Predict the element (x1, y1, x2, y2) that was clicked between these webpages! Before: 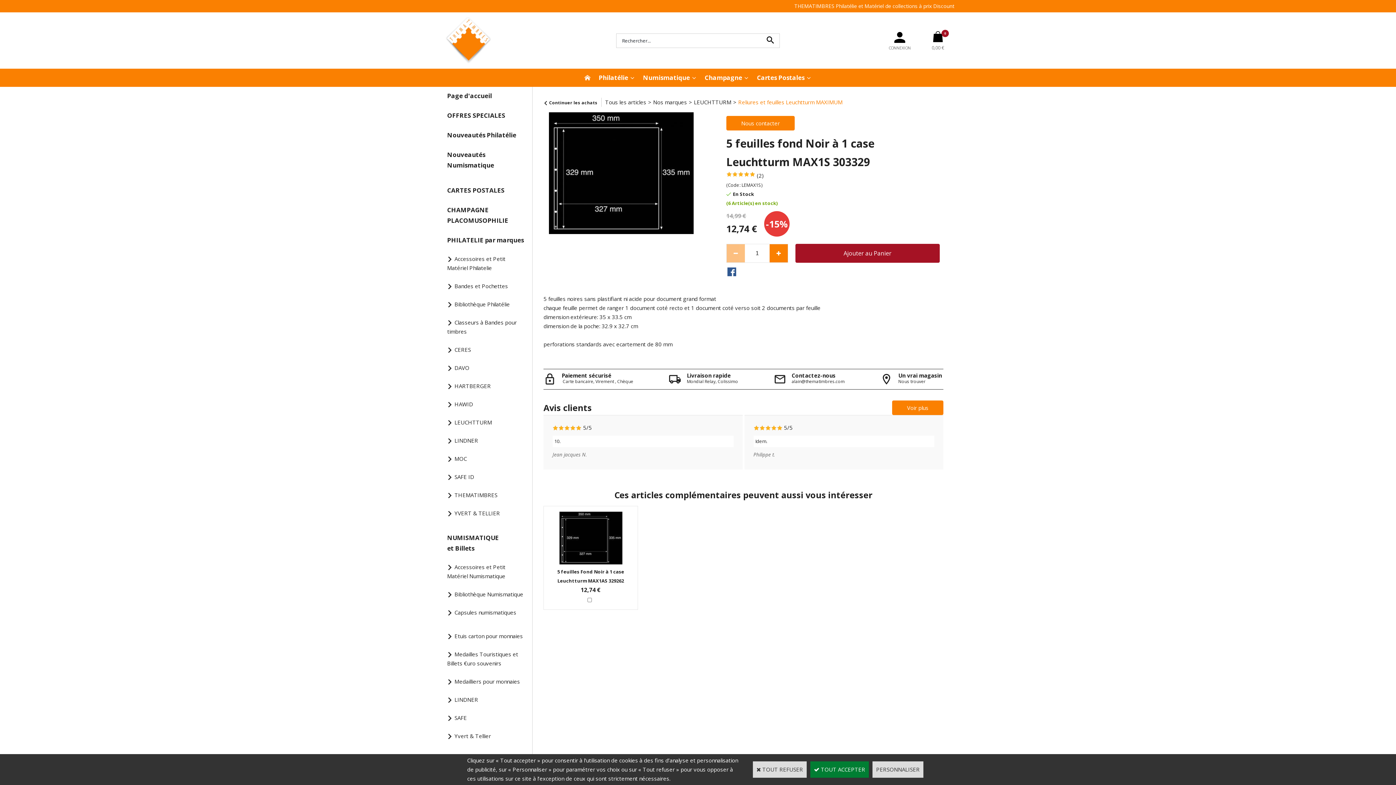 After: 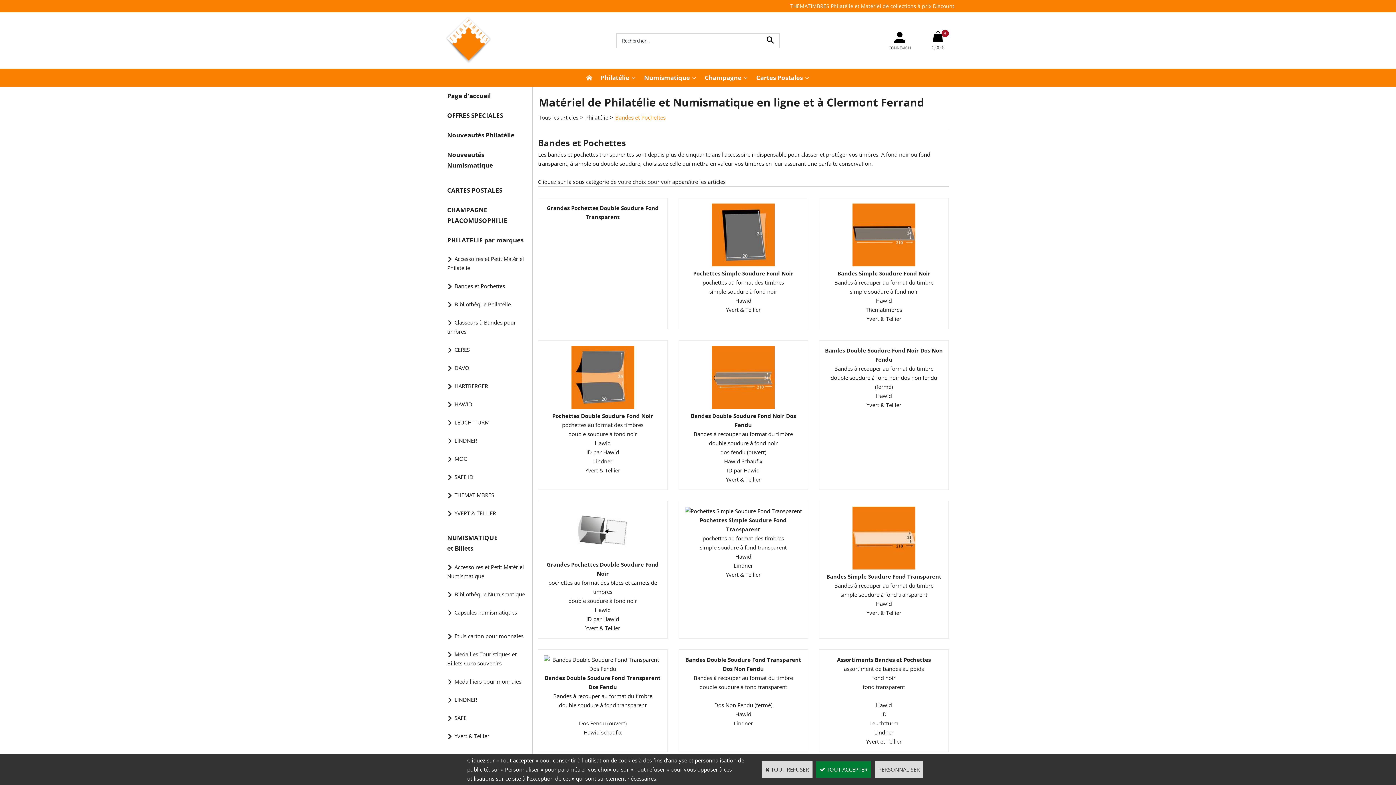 Action: bbox: (441, 280, 532, 292) label: Bandes et Pochettes